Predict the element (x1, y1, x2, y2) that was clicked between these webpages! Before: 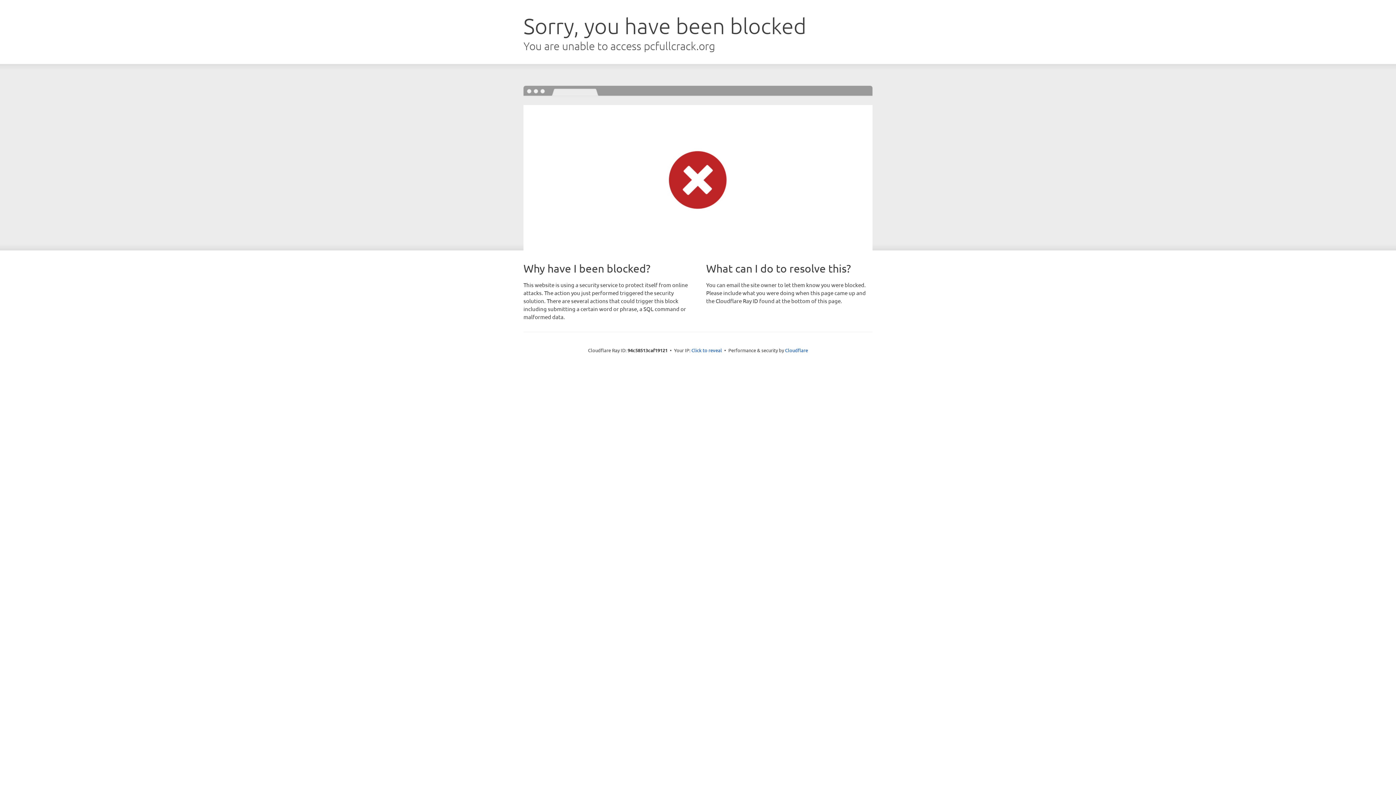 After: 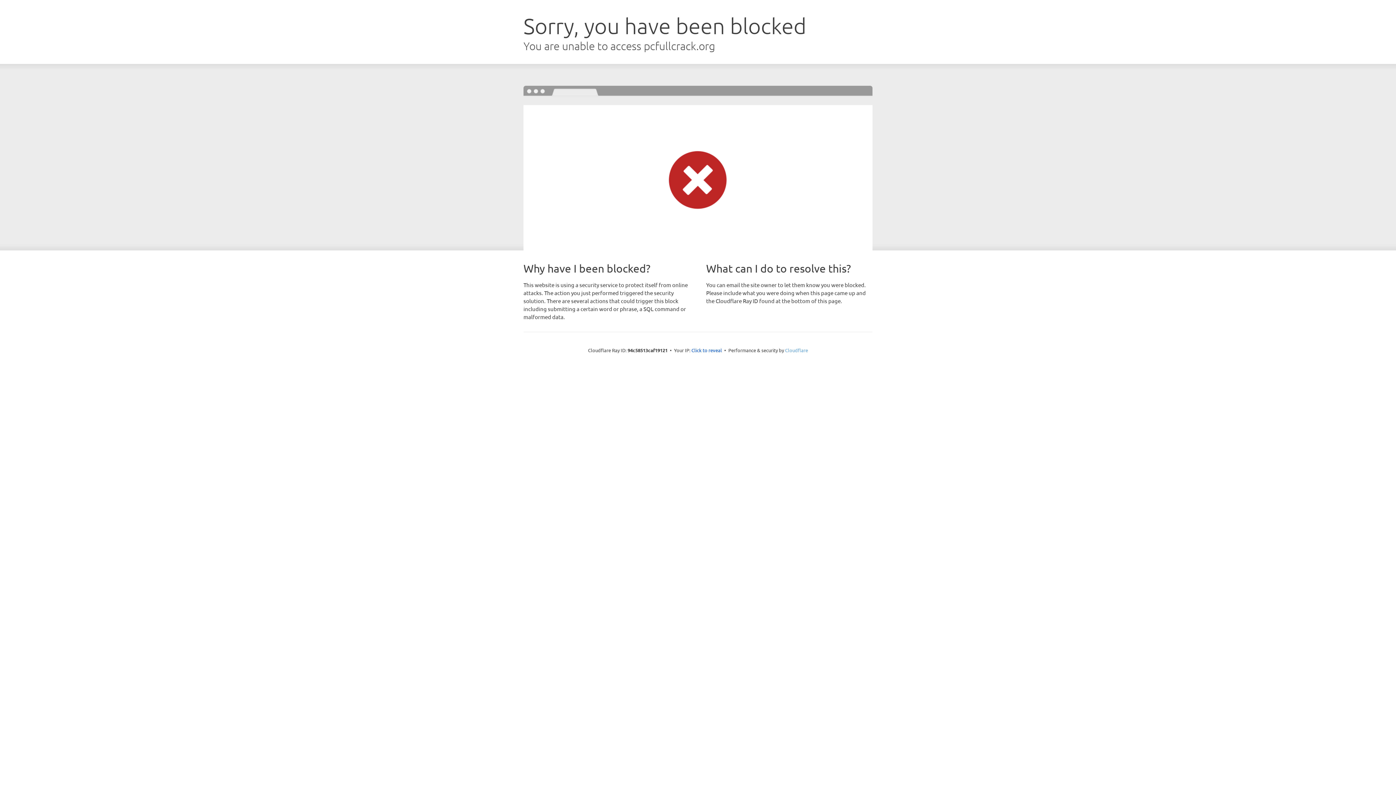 Action: label: Cloudflare bbox: (785, 347, 808, 353)